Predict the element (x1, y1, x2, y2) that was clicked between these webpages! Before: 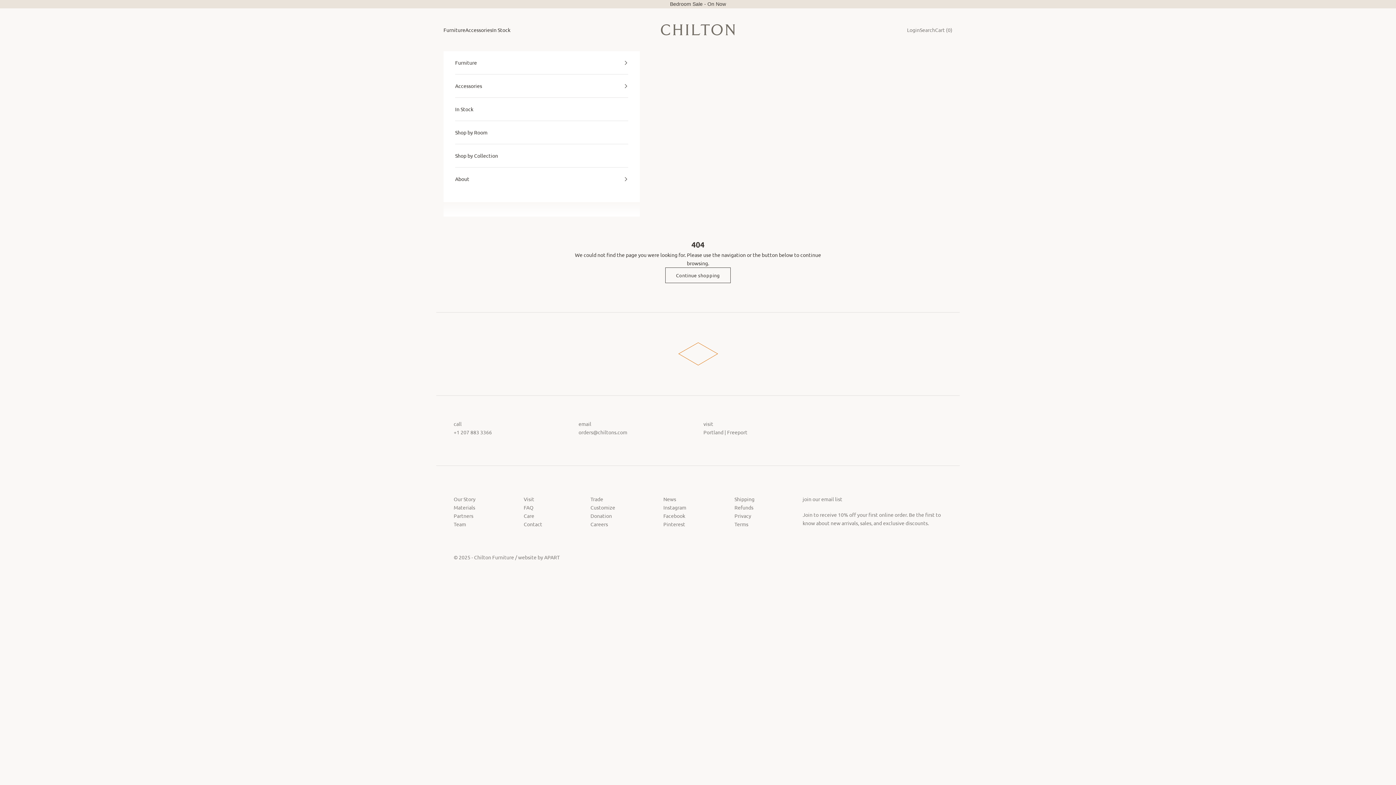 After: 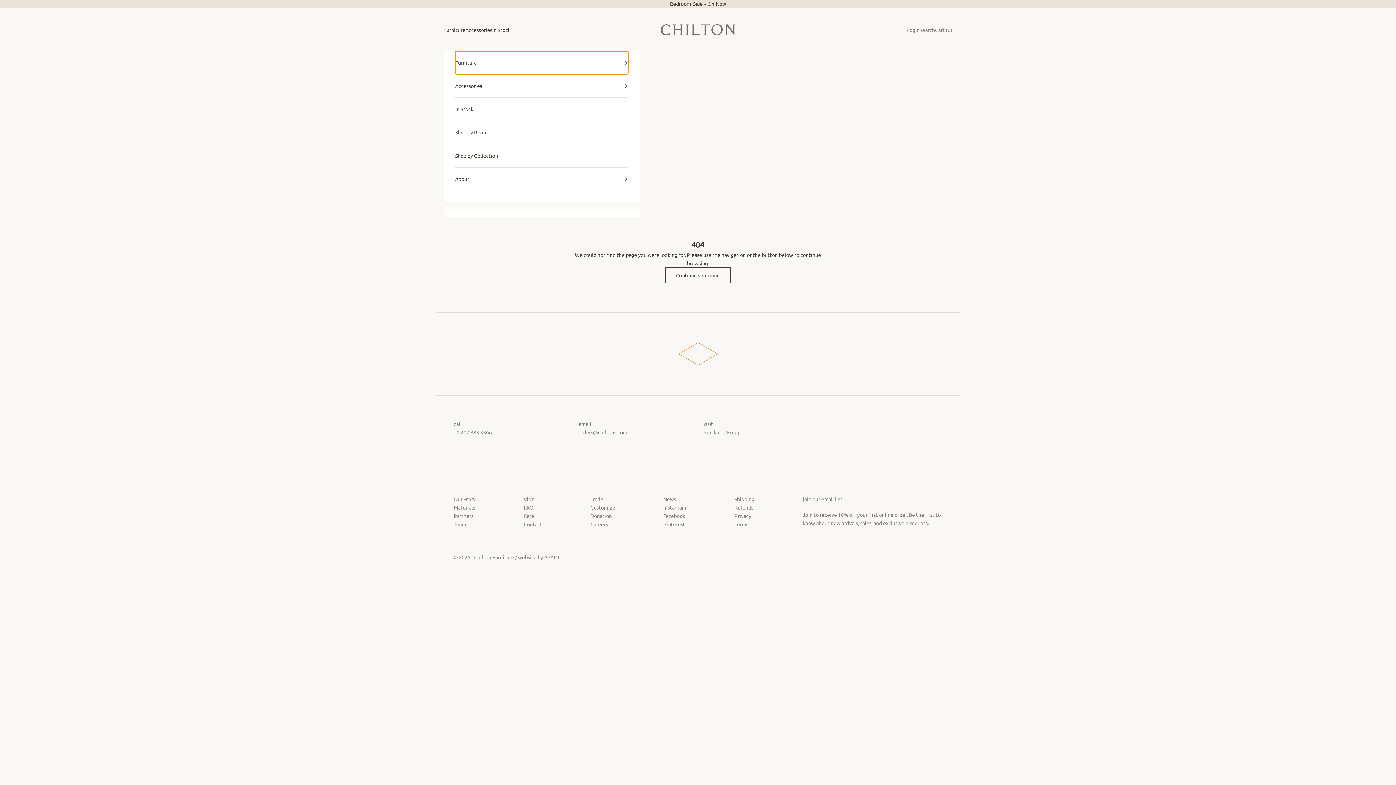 Action: label: Furniture bbox: (455, 51, 628, 74)